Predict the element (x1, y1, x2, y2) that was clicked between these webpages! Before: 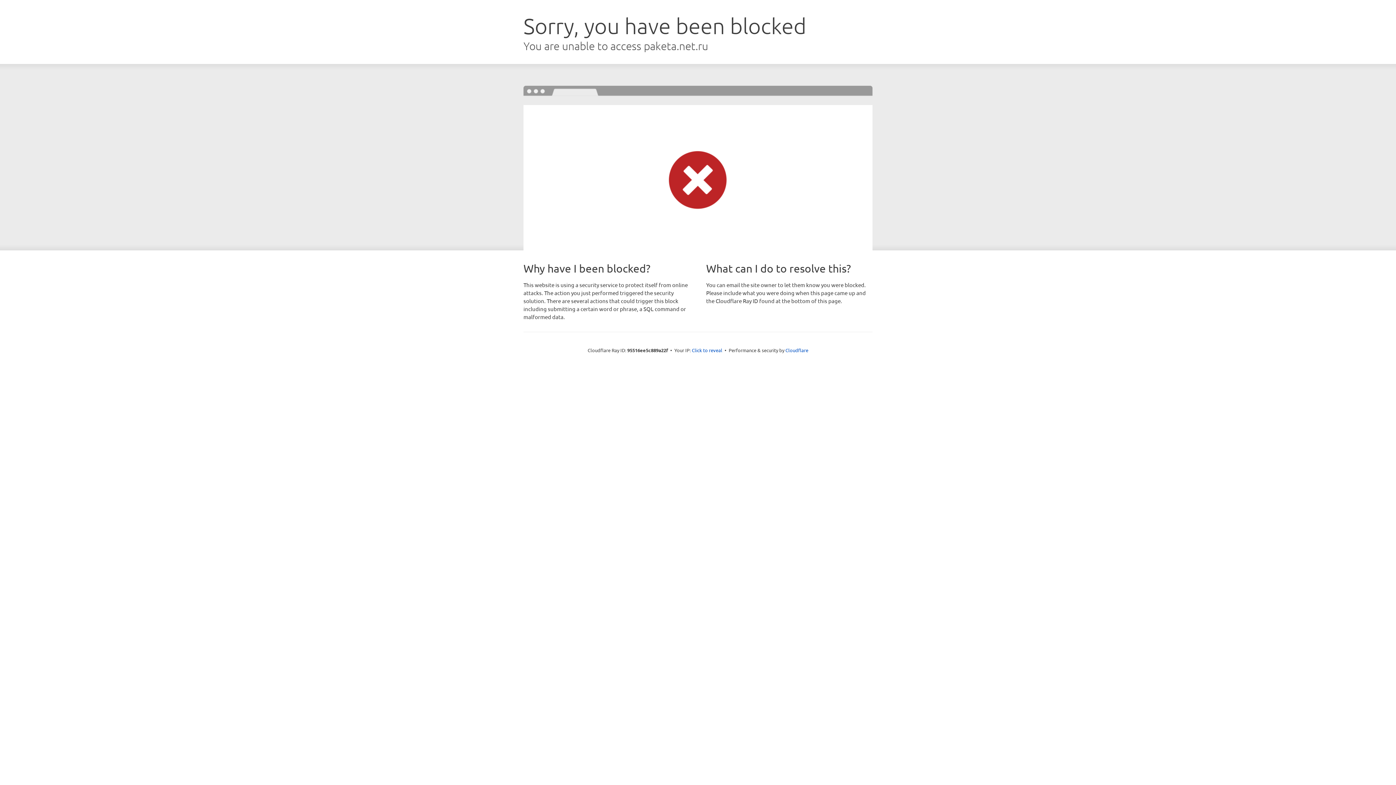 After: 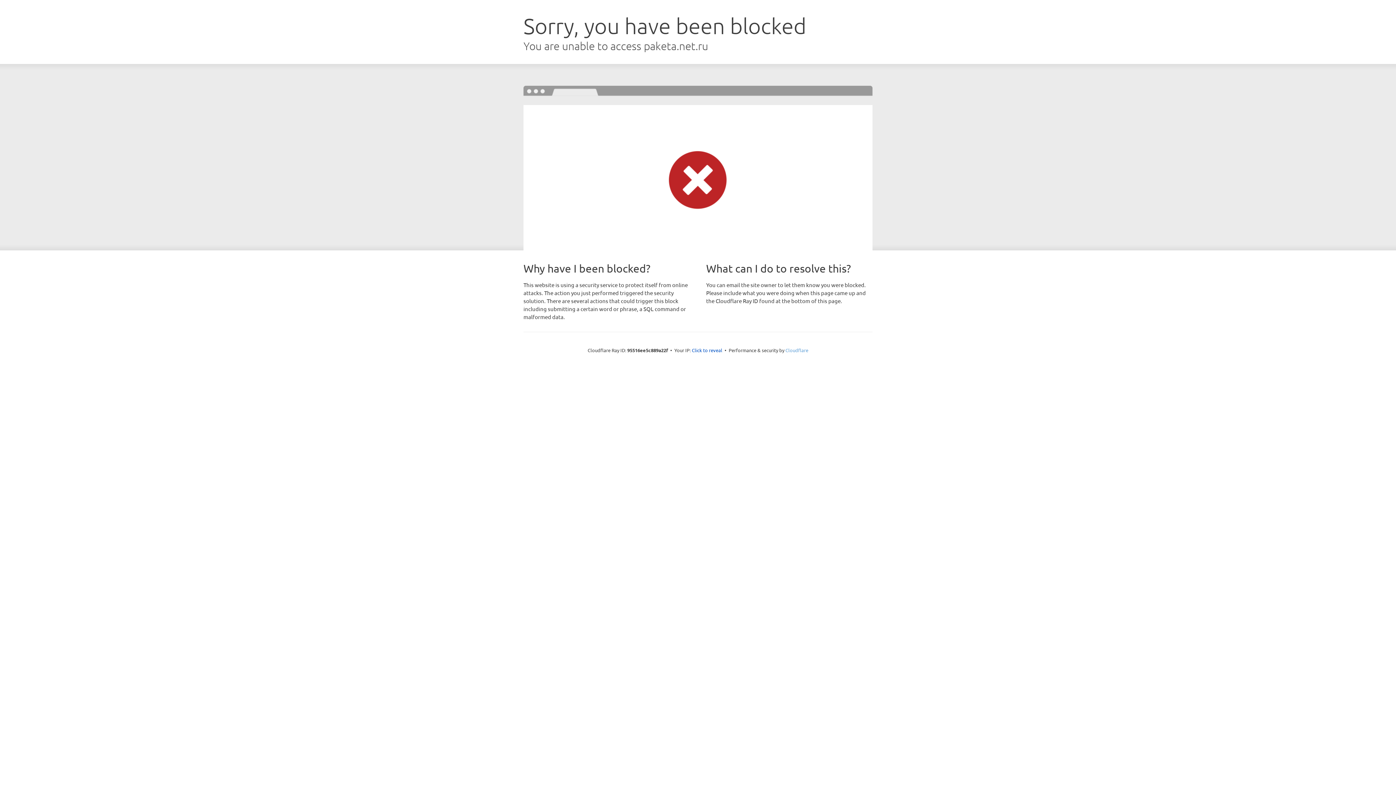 Action: bbox: (785, 347, 808, 353) label: Cloudflare